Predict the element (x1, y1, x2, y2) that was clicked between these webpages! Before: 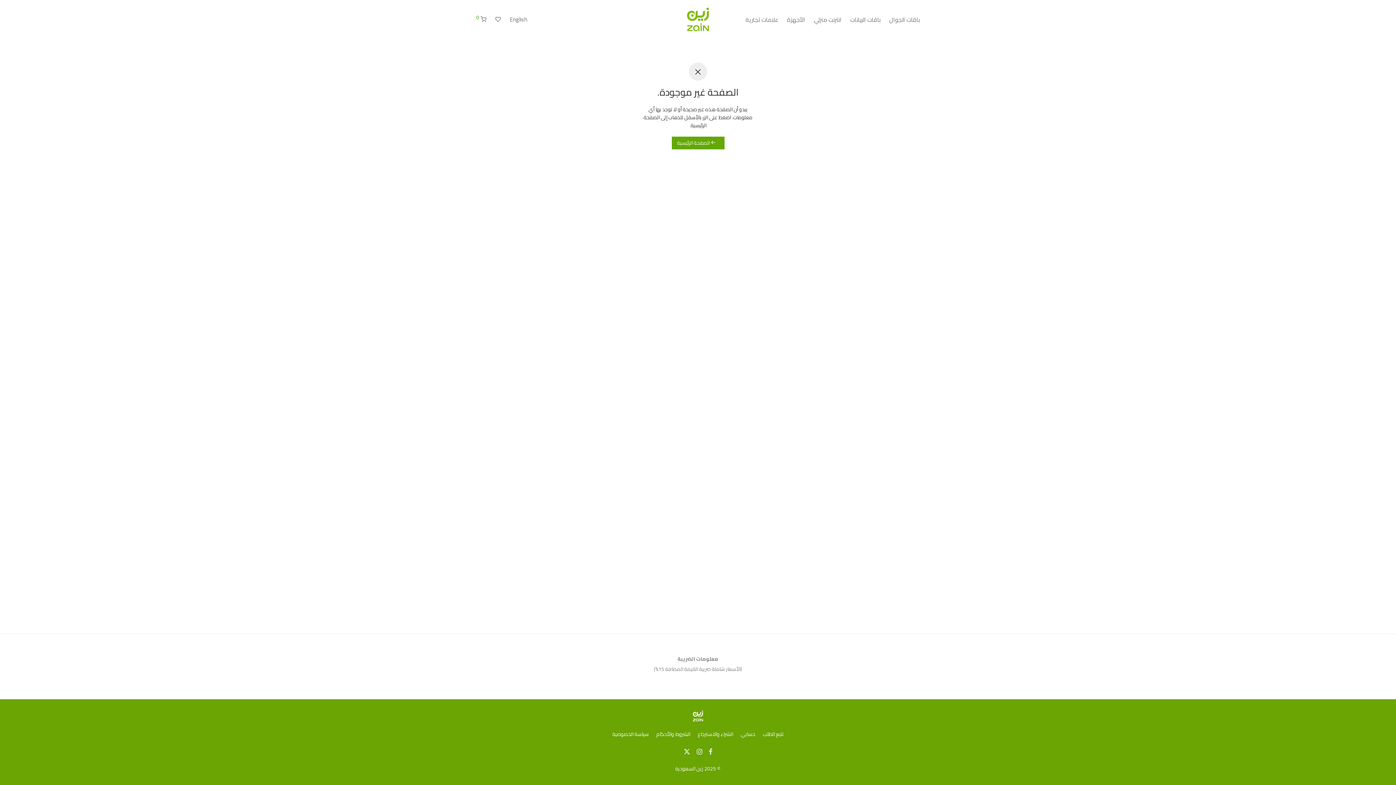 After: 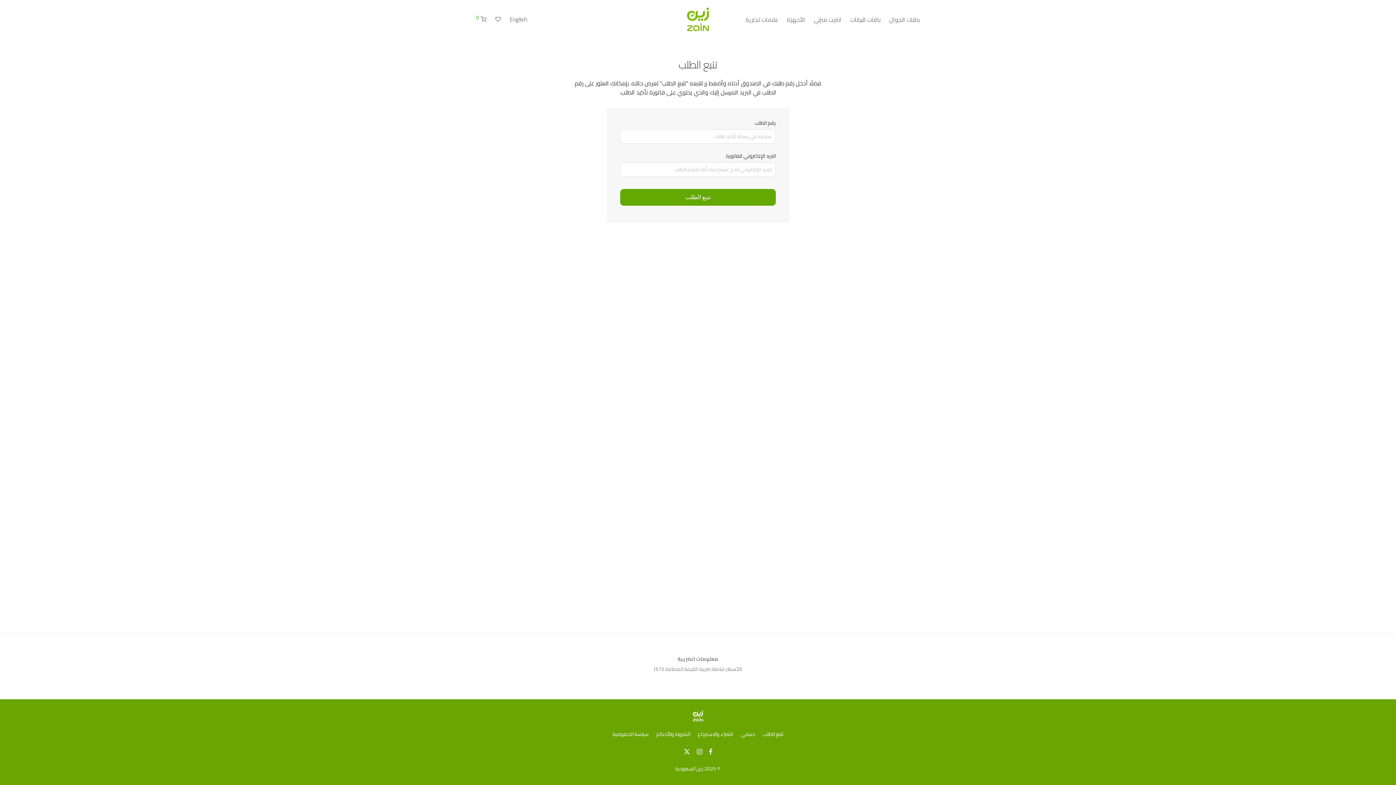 Action: label: تتبع الطلب bbox: (763, 728, 783, 739)